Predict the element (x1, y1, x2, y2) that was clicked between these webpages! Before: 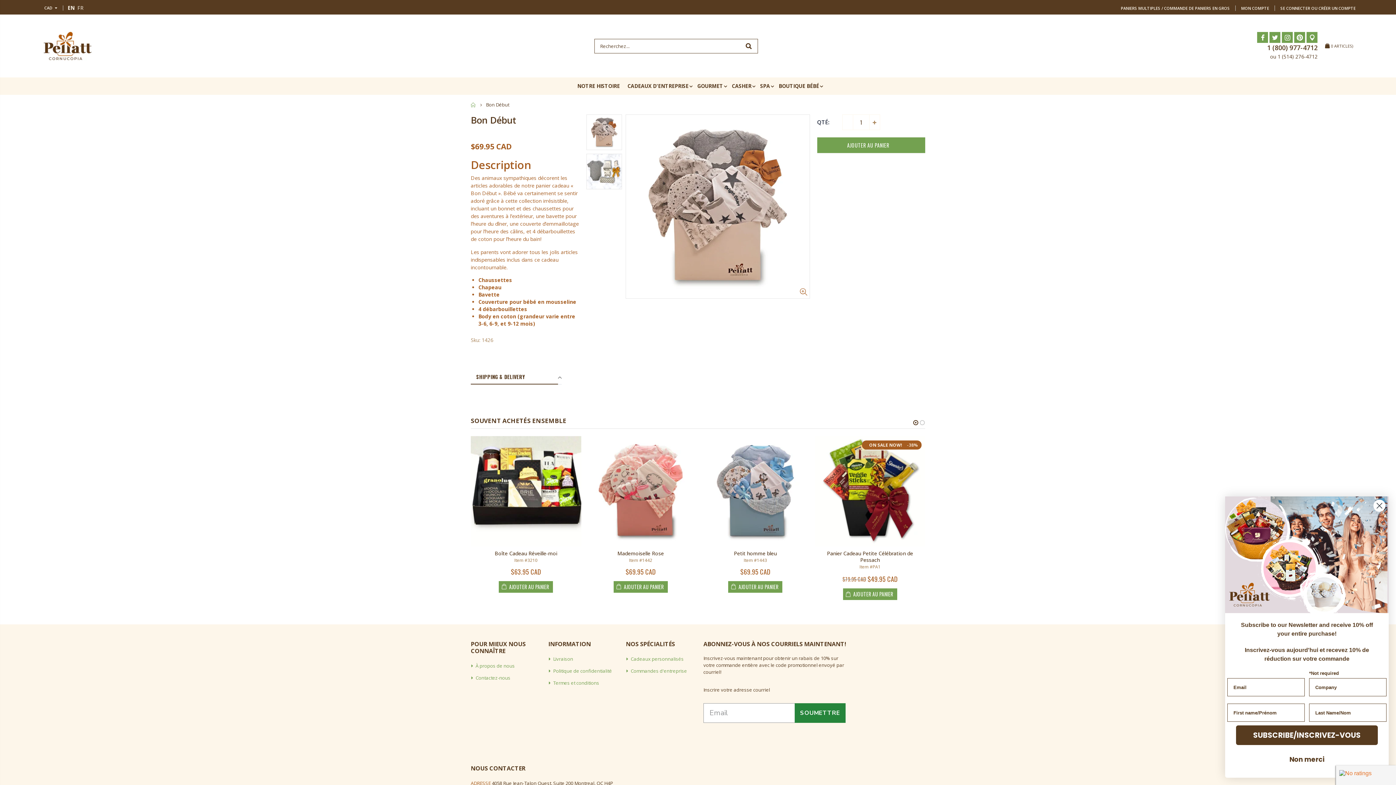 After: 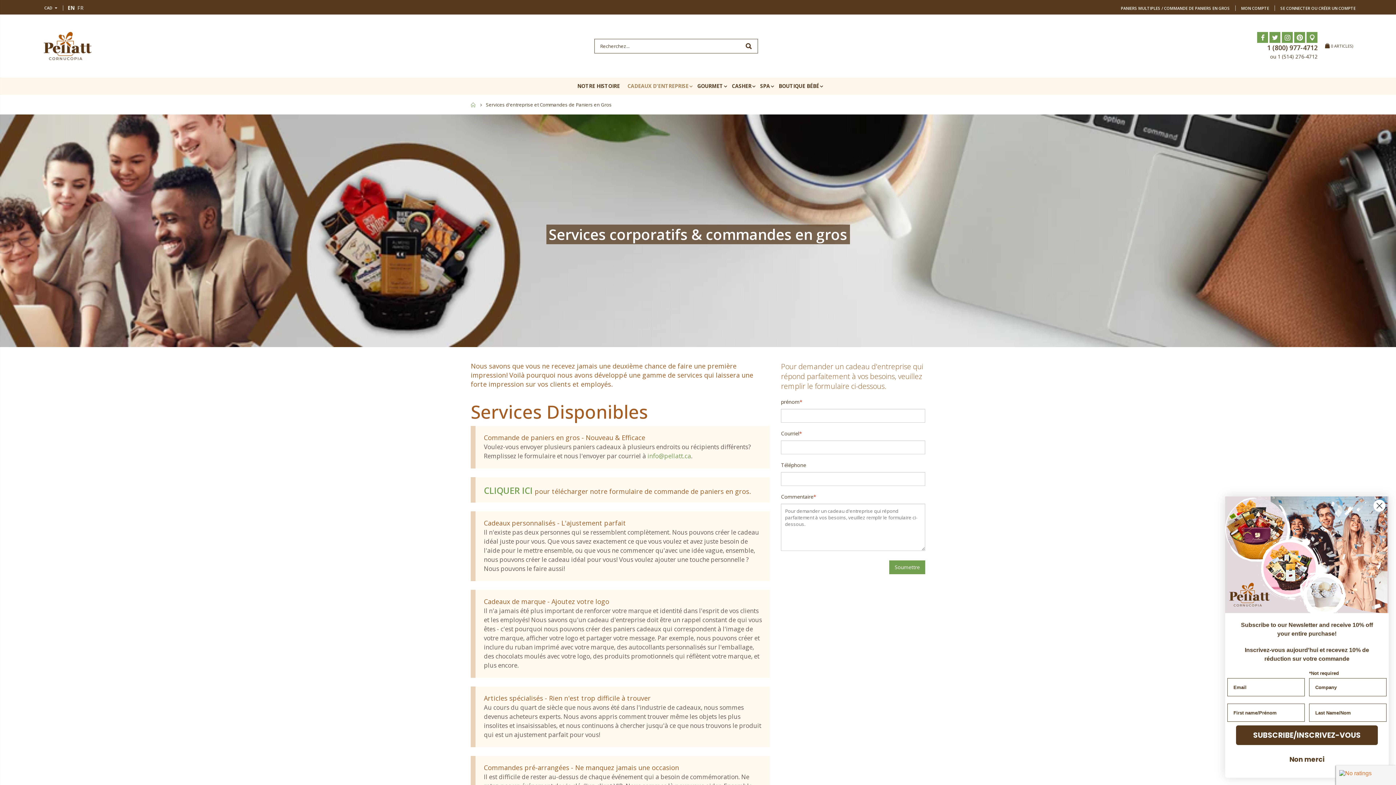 Action: label: Commandes d'entreprise bbox: (630, 667, 687, 674)